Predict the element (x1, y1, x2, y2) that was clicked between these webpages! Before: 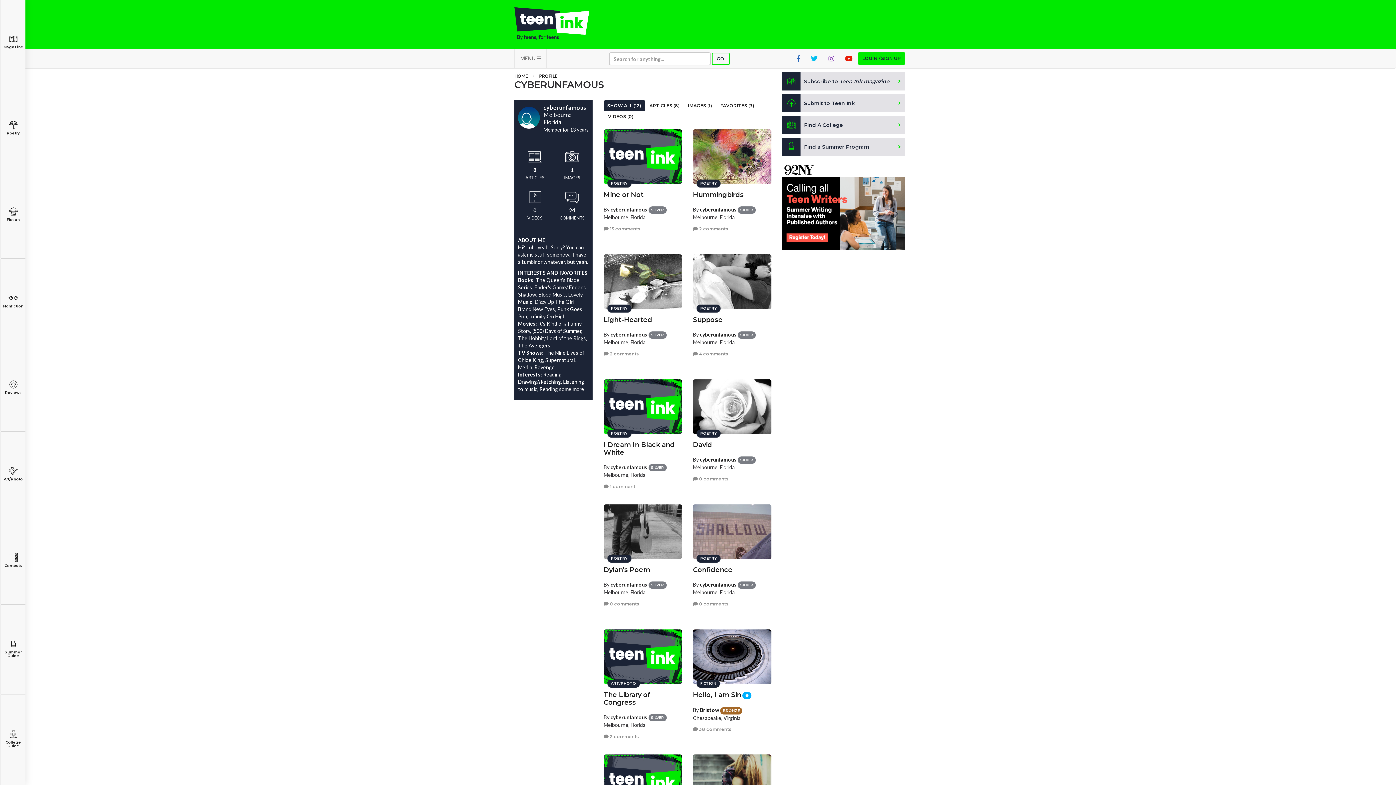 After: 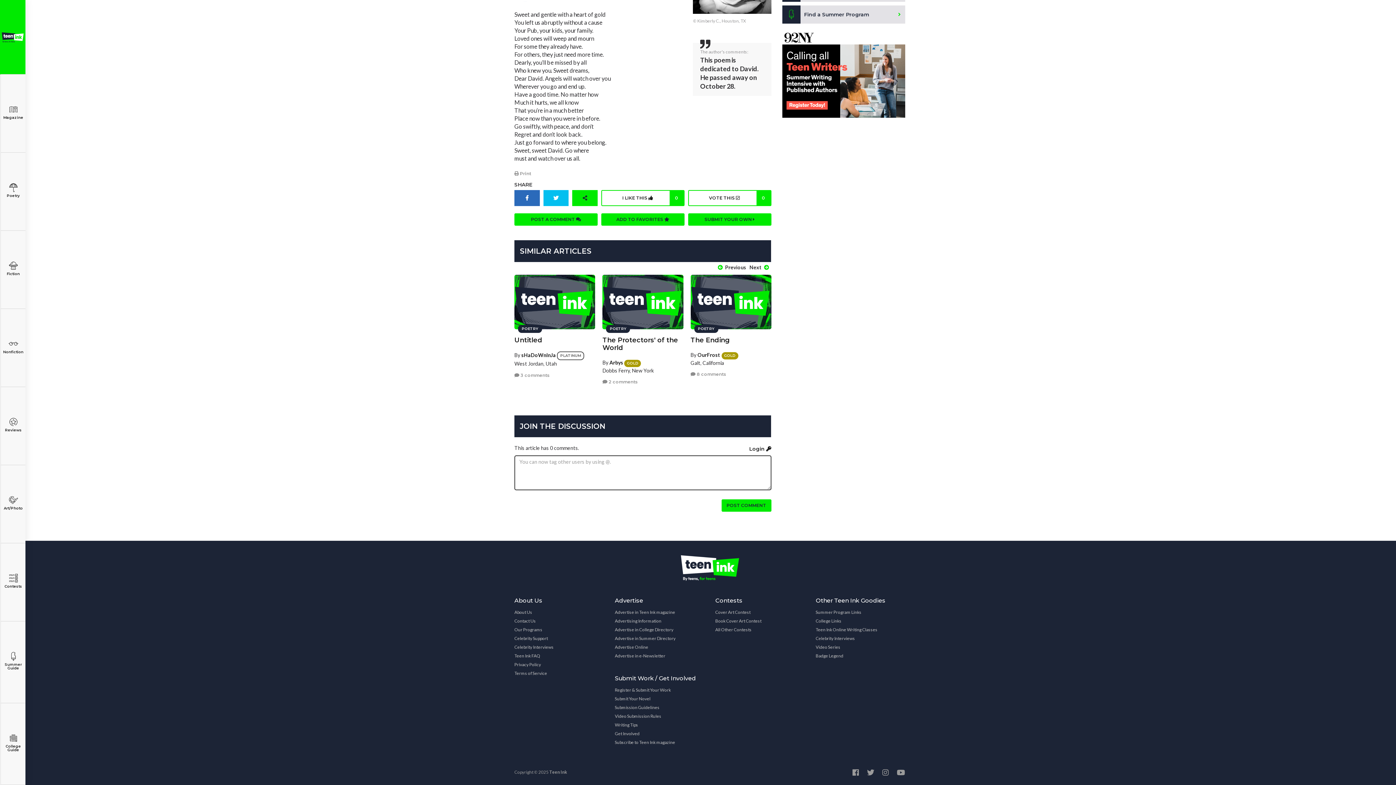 Action: label:  0 comments bbox: (693, 475, 728, 482)